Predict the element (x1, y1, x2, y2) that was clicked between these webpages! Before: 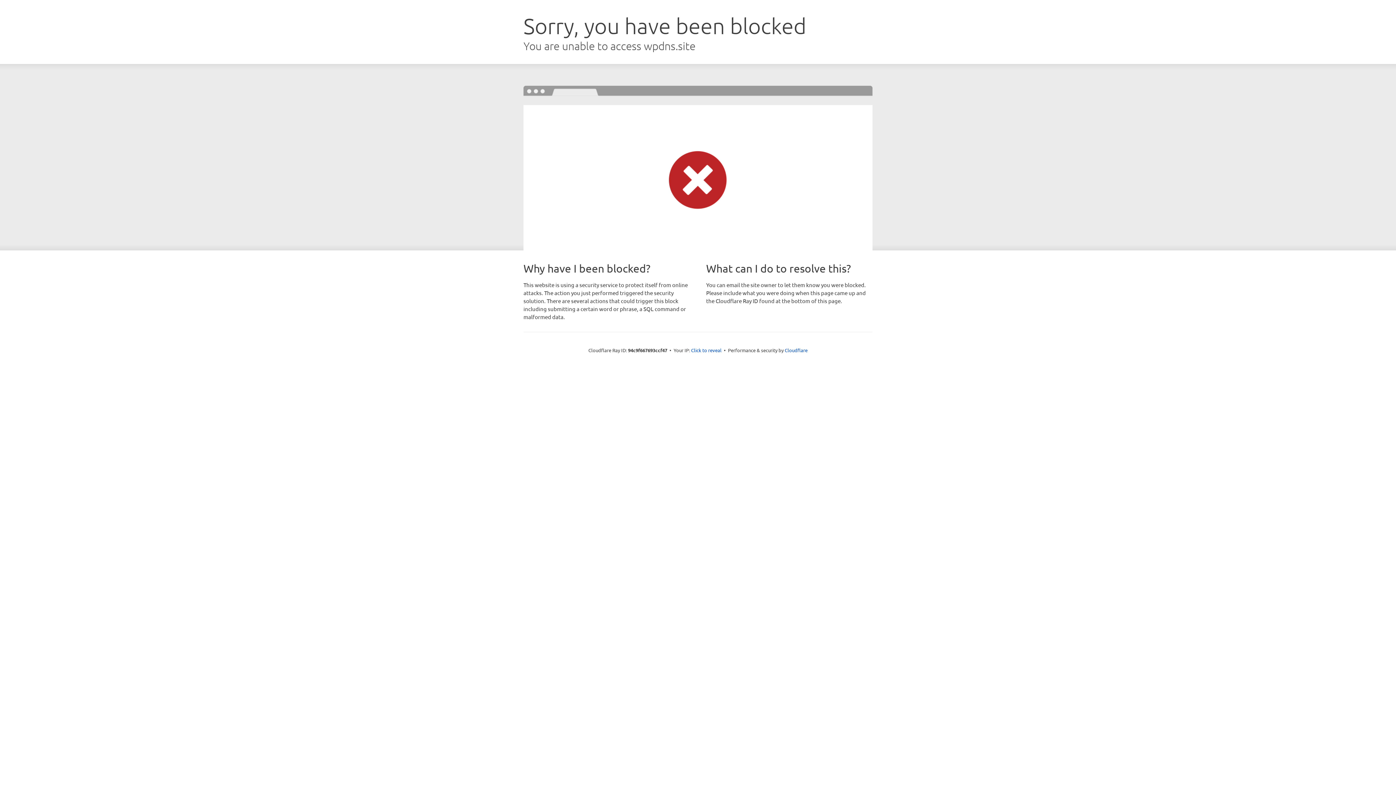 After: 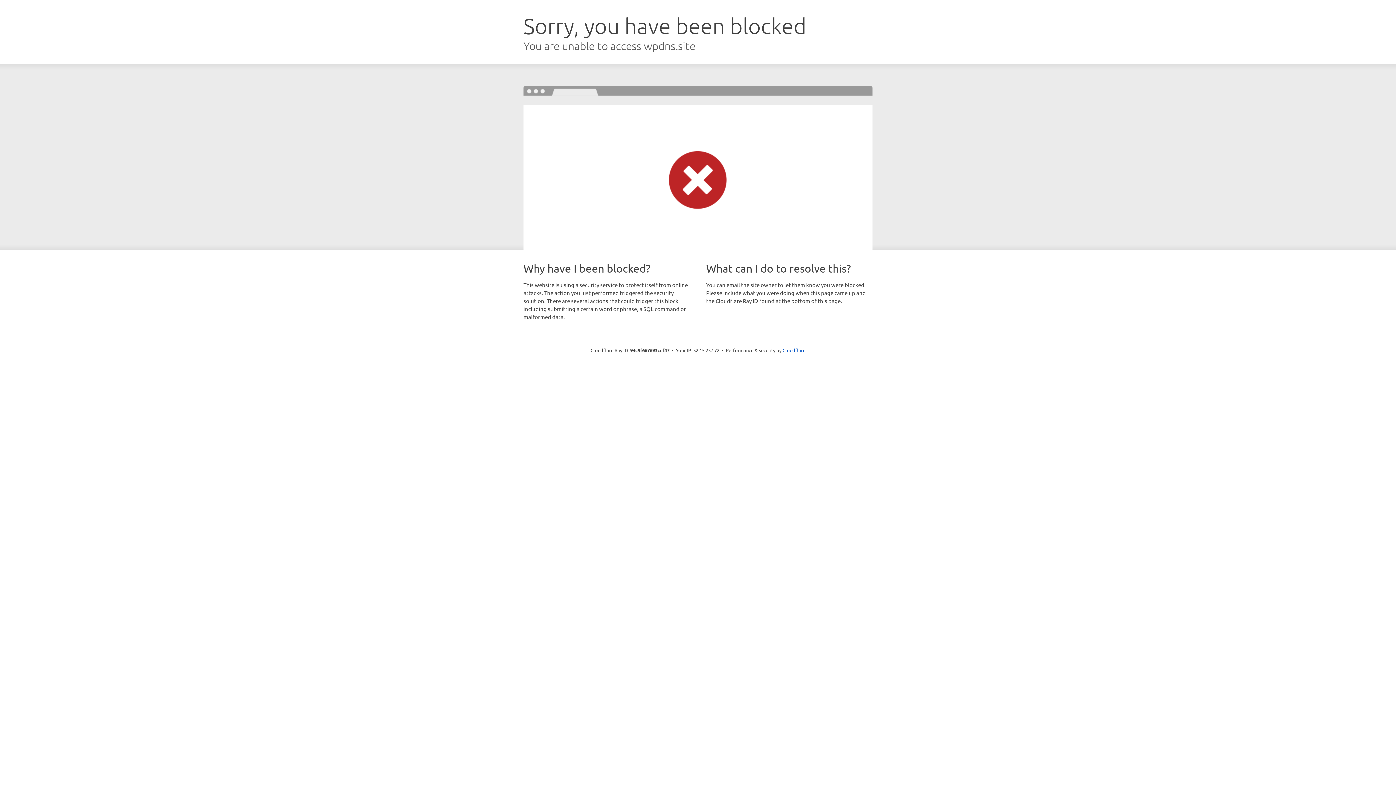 Action: label: Click to reveal bbox: (691, 346, 721, 353)